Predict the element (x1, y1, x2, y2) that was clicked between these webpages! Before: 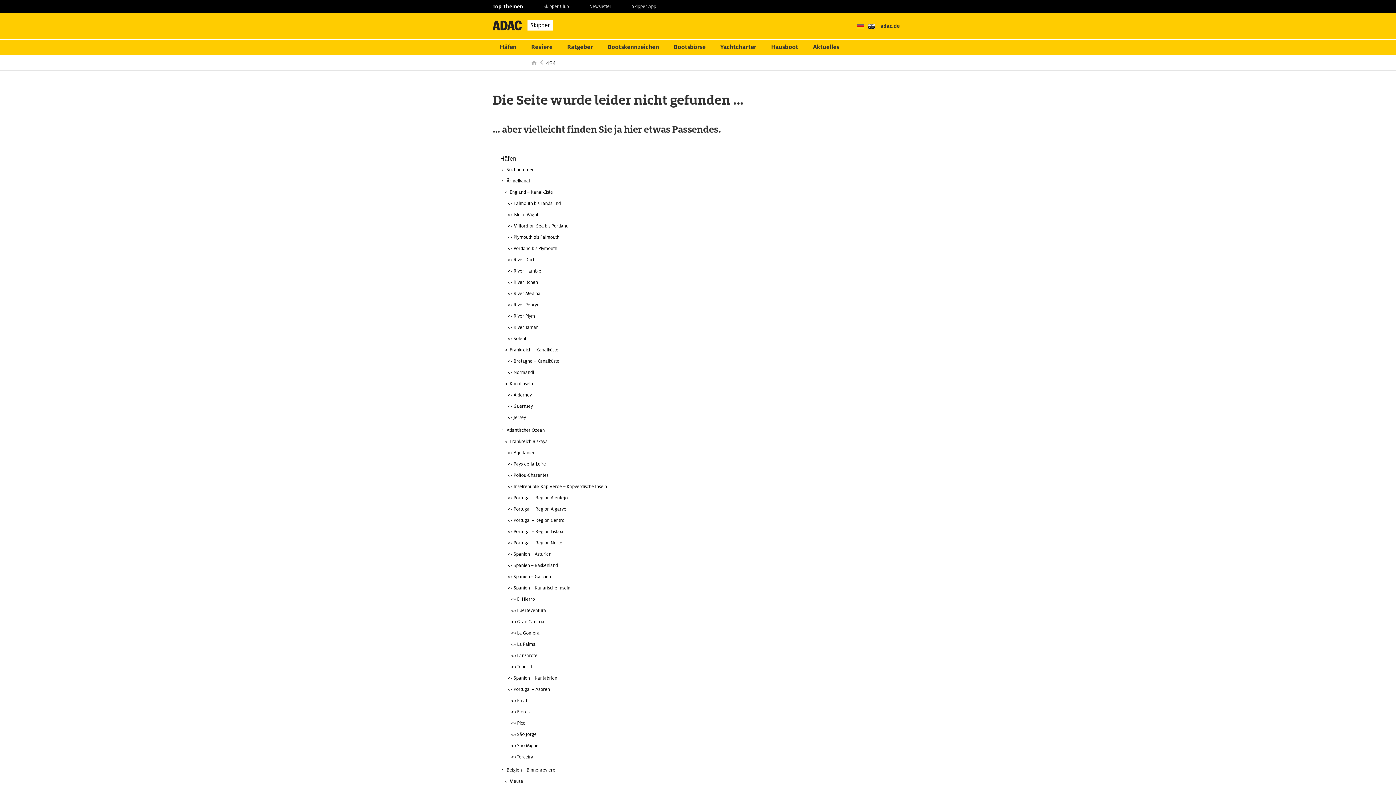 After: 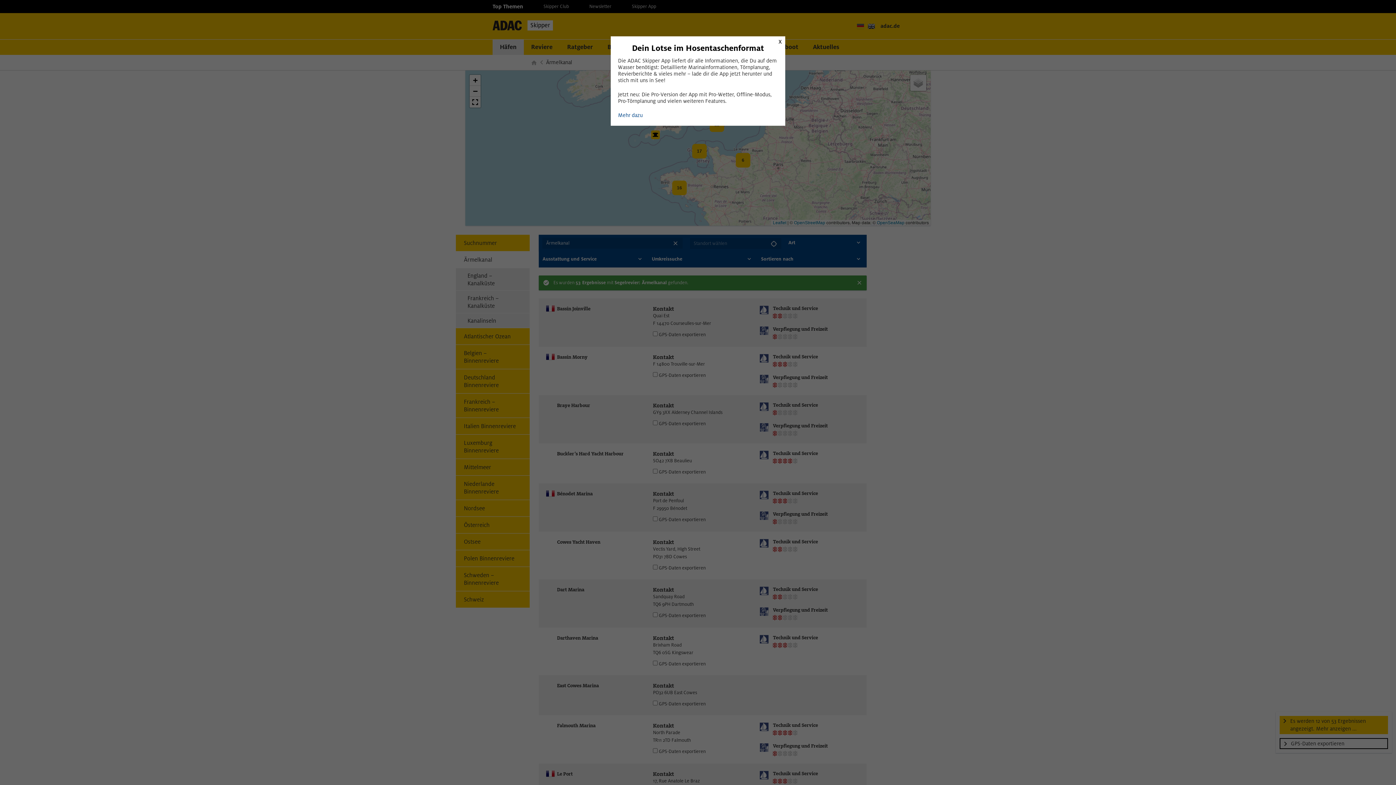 Action: label: Ärmelkanal bbox: (492, 175, 903, 186)